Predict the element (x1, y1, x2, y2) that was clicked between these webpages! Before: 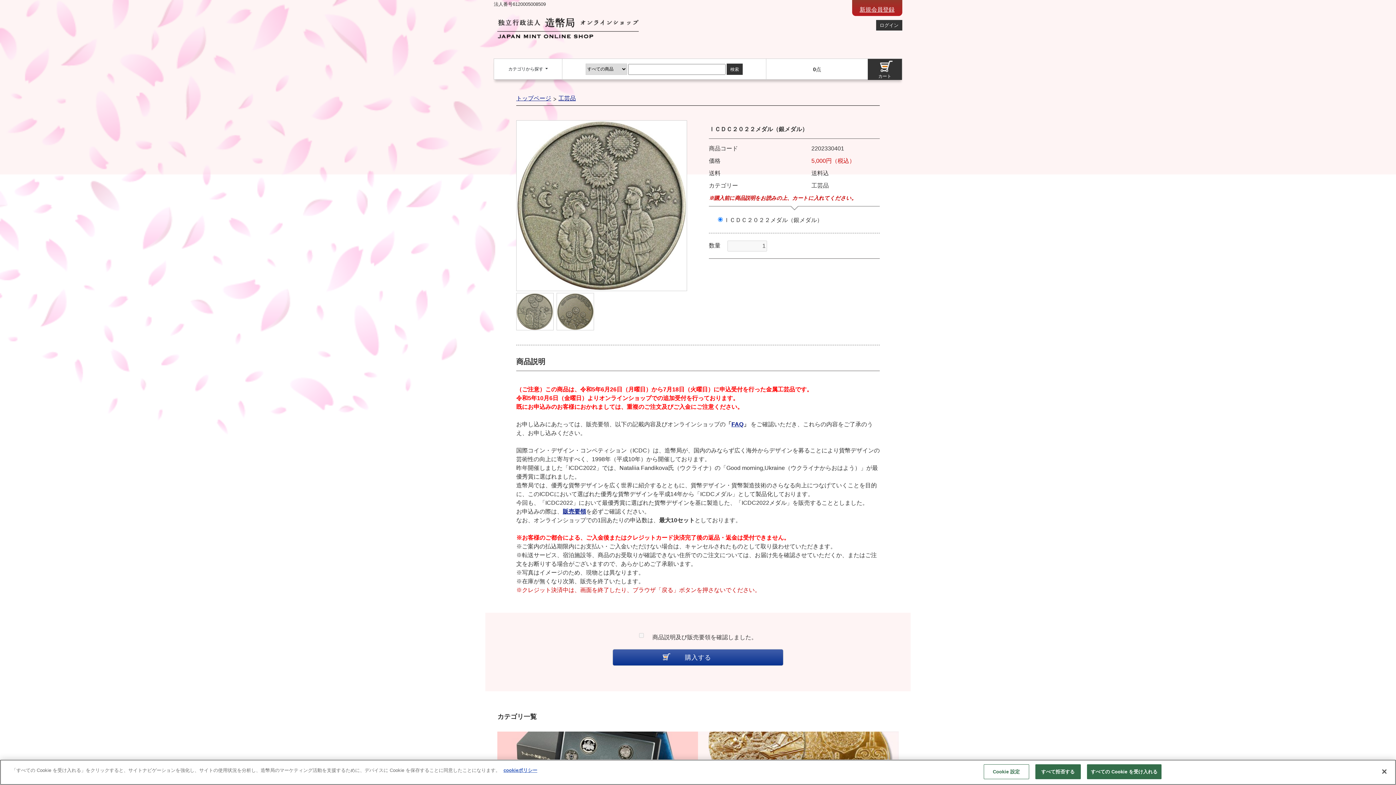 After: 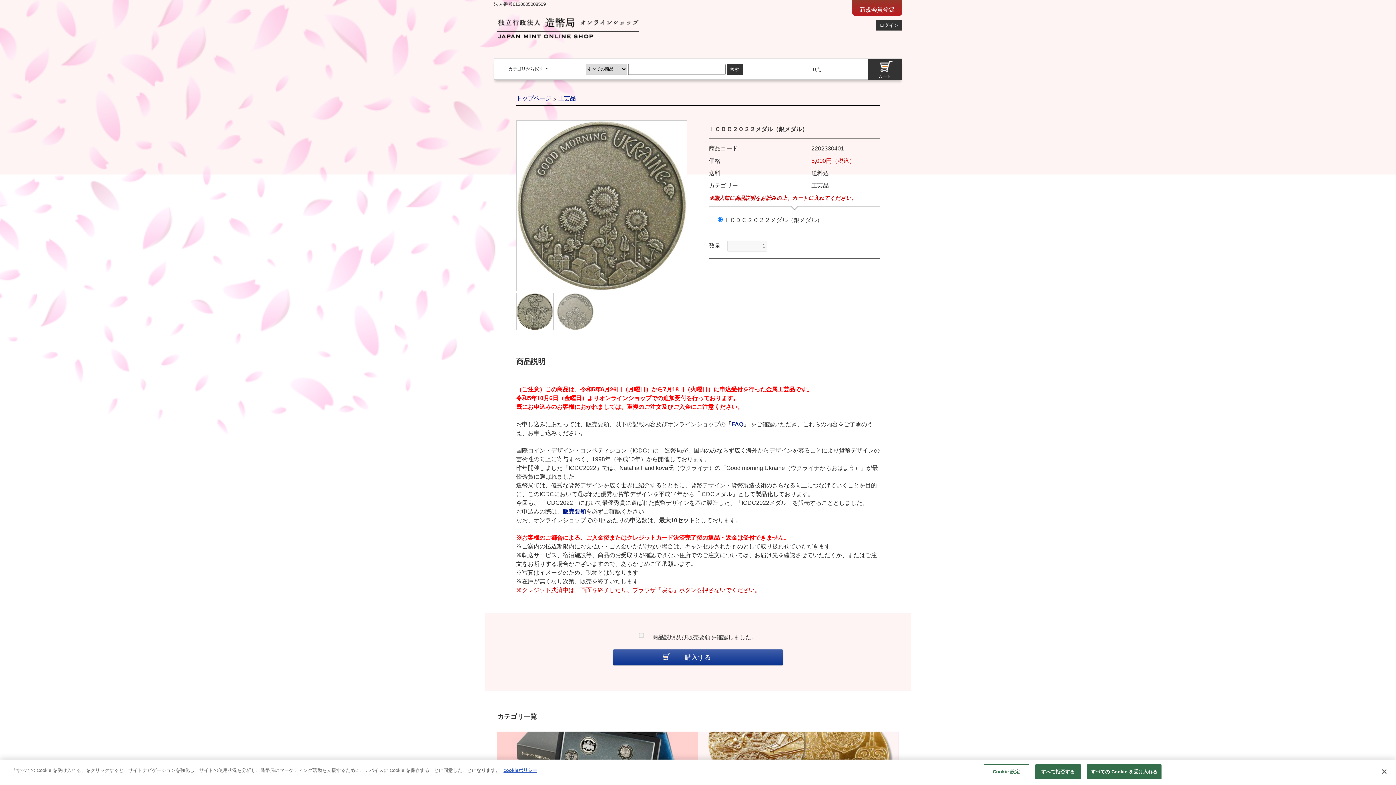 Action: bbox: (556, 293, 594, 330)